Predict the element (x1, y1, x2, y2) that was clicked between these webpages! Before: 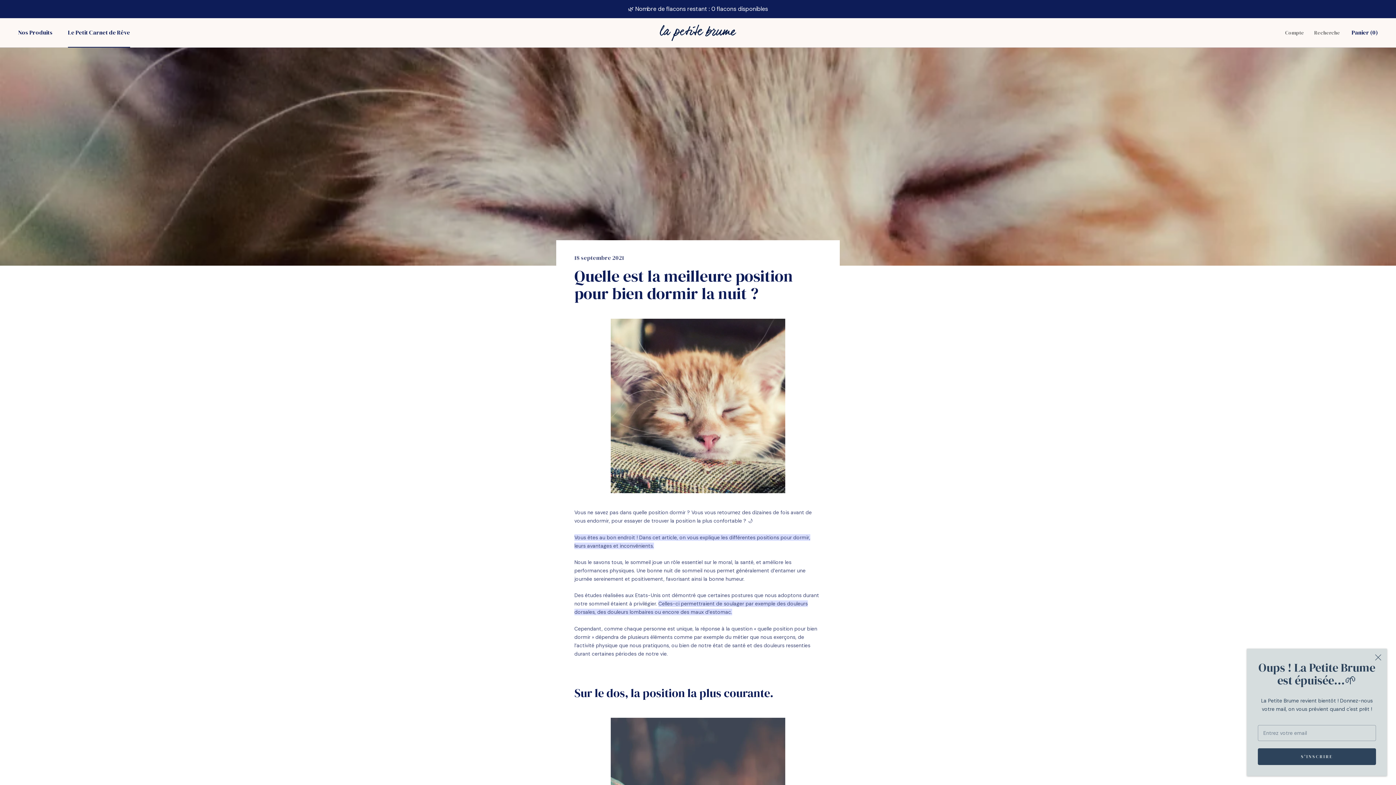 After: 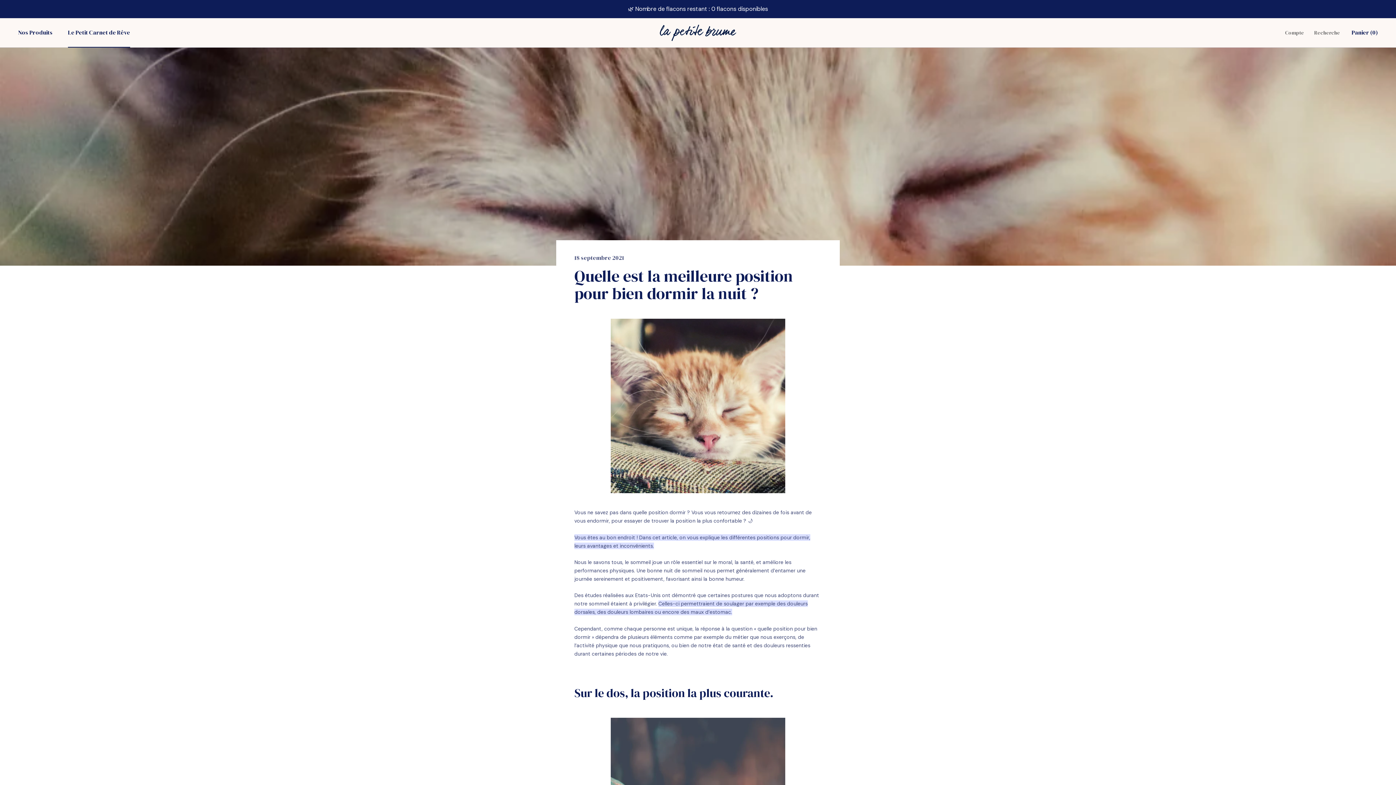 Action: bbox: (1375, 662, 1381, 669) label: Fermer